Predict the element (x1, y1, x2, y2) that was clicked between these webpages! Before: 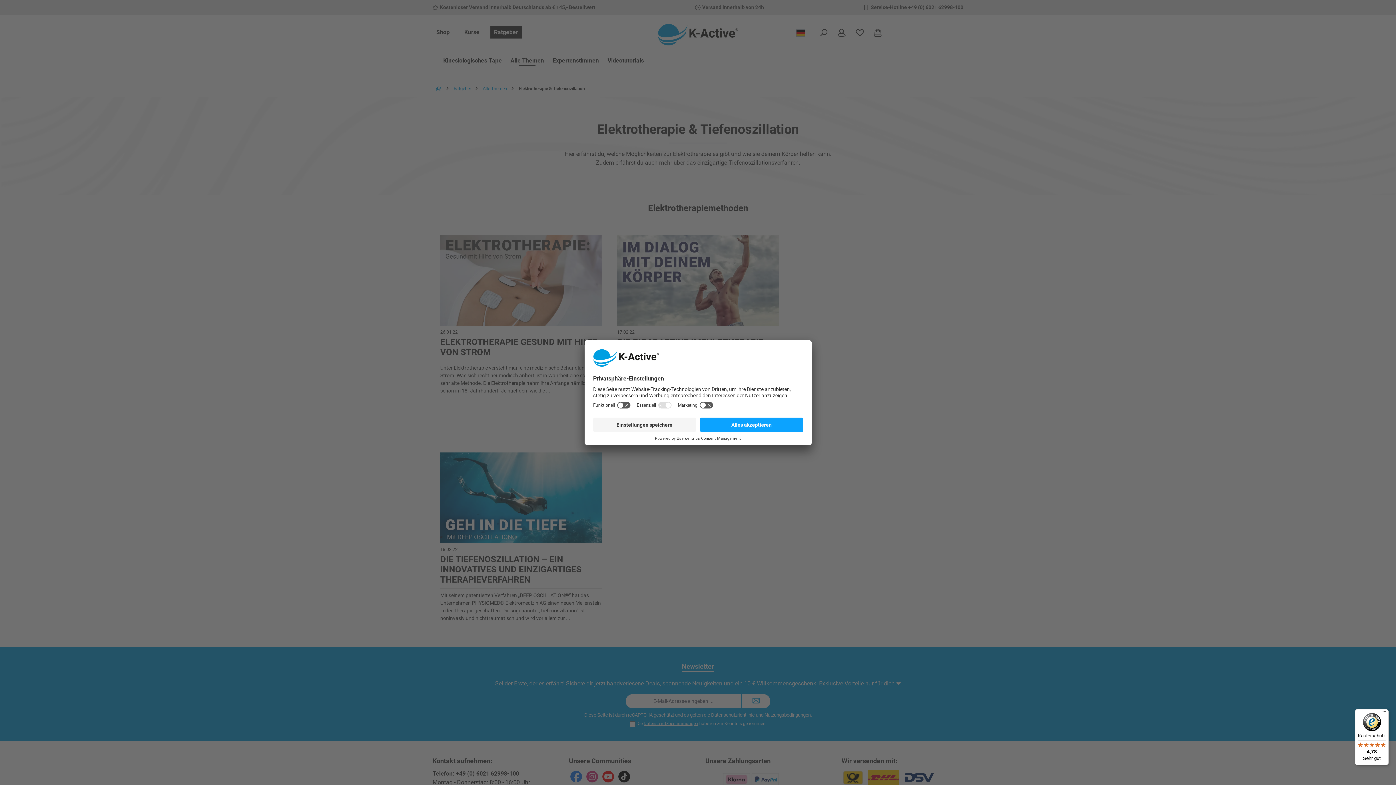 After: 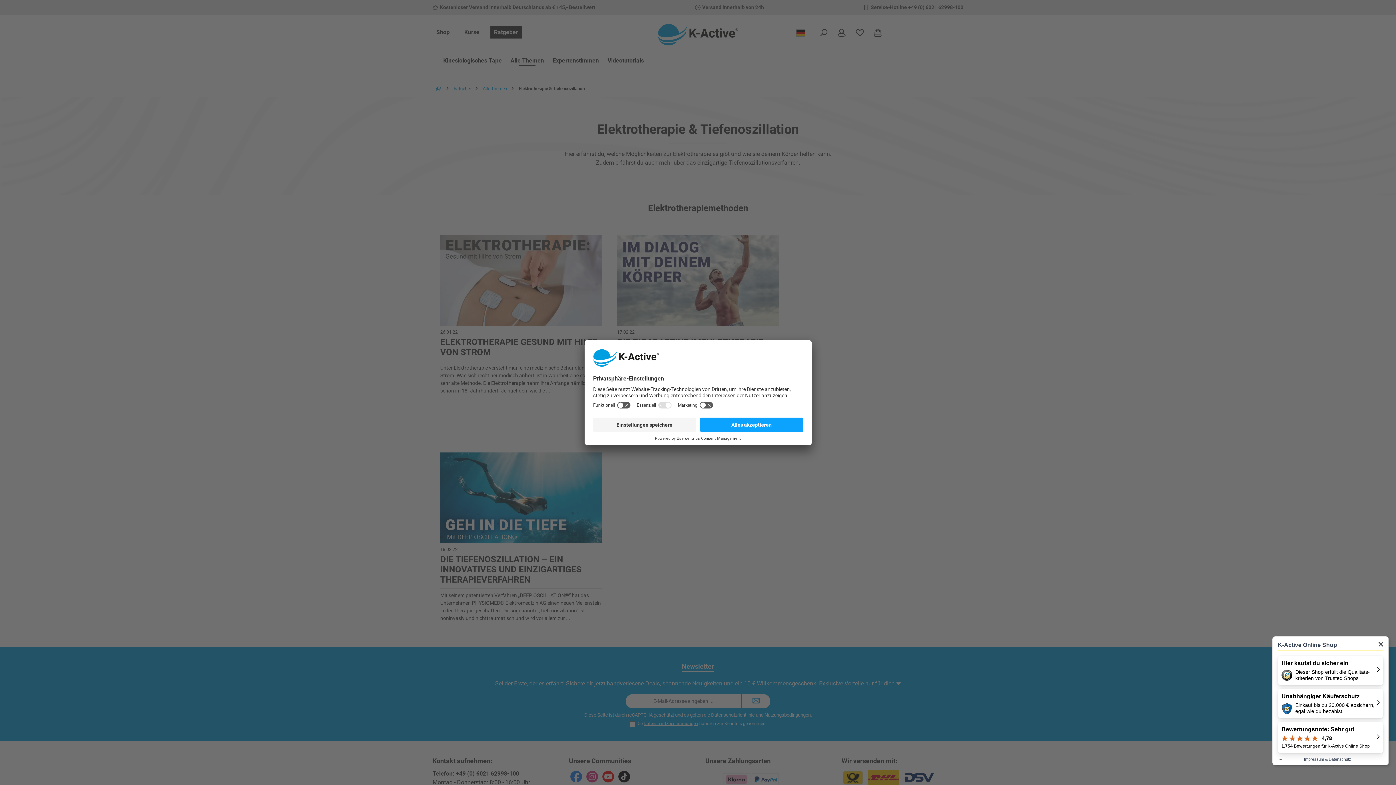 Action: bbox: (1355, 709, 1389, 765) label: Käuferschutz

4,78

Sehr gut